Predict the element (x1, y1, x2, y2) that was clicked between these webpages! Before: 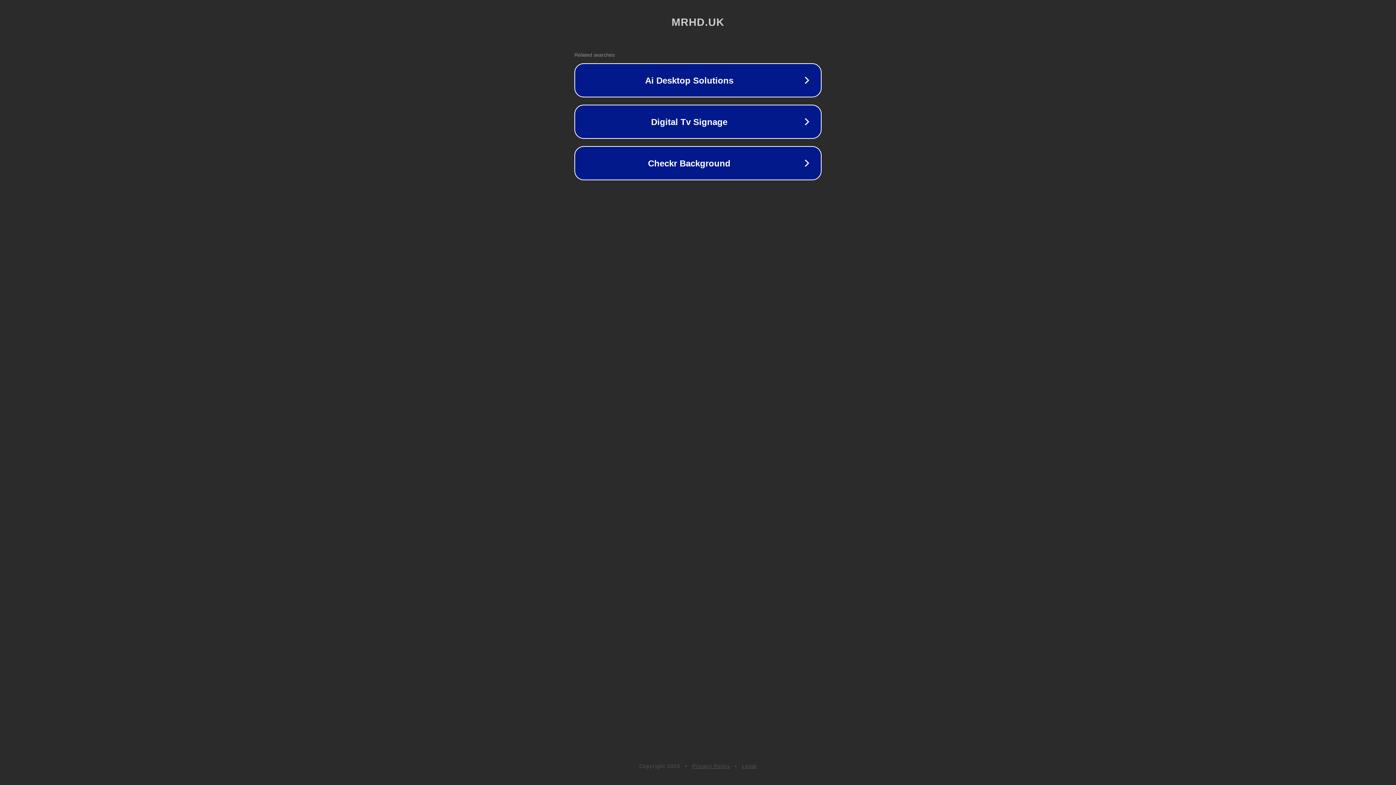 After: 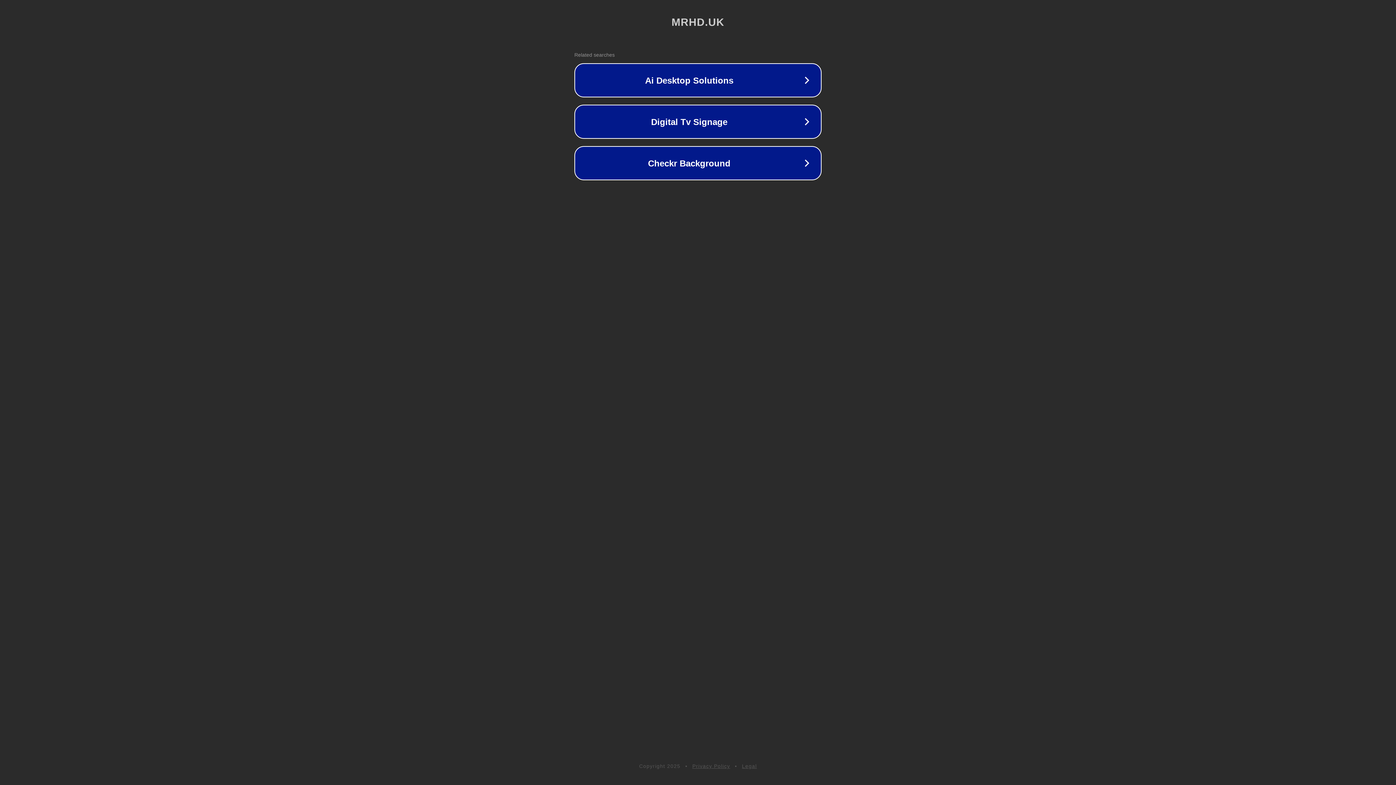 Action: label: Privacy Policy bbox: (692, 763, 730, 769)